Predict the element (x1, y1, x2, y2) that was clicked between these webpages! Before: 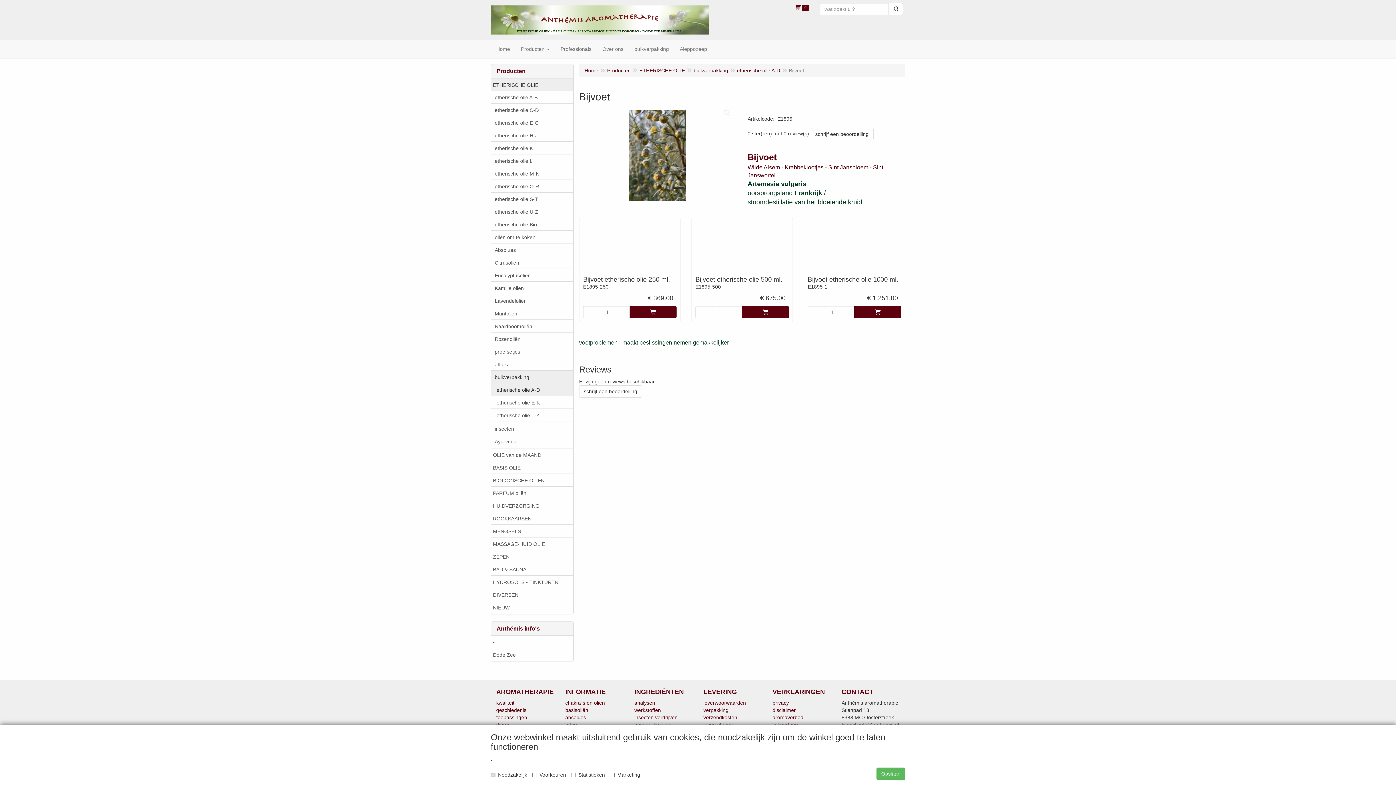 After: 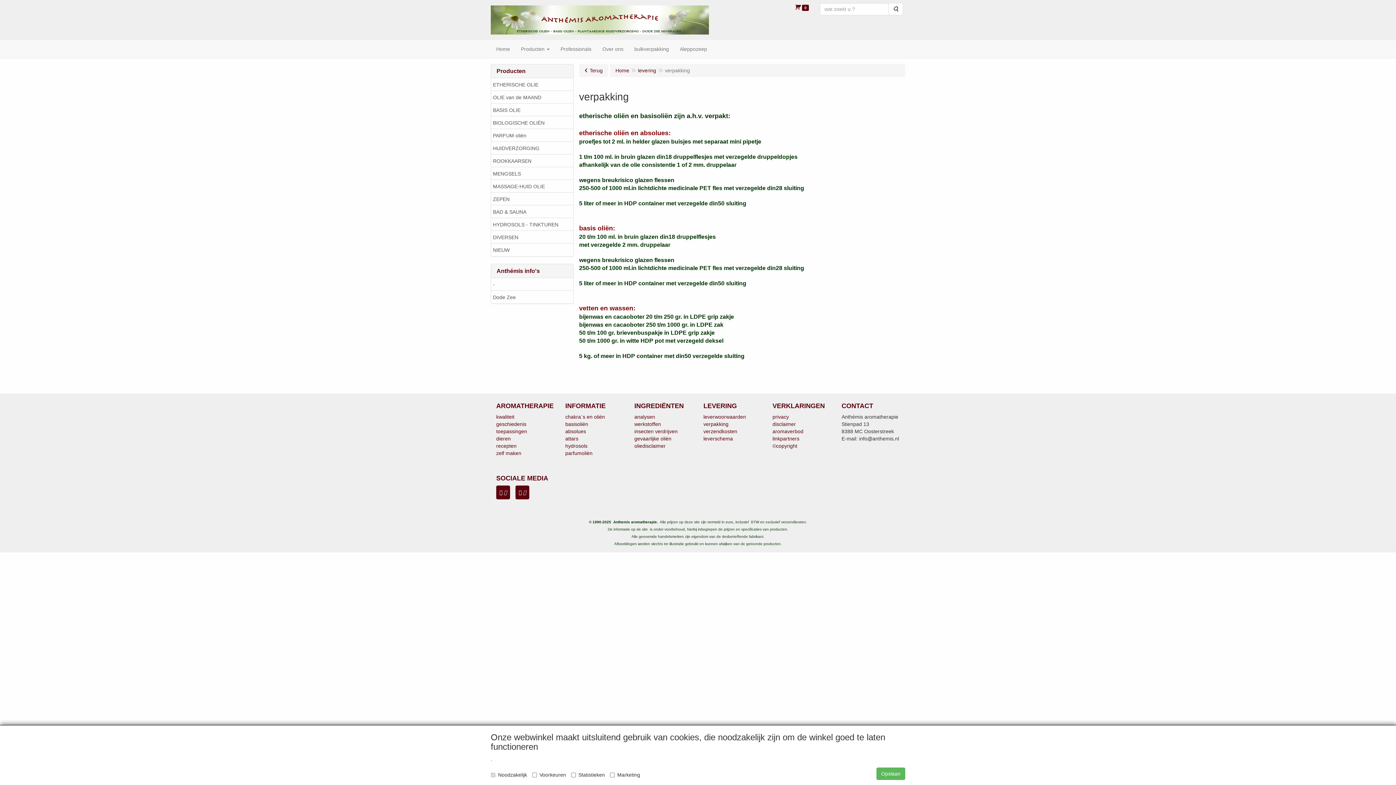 Action: label: verpakking bbox: (703, 707, 728, 713)